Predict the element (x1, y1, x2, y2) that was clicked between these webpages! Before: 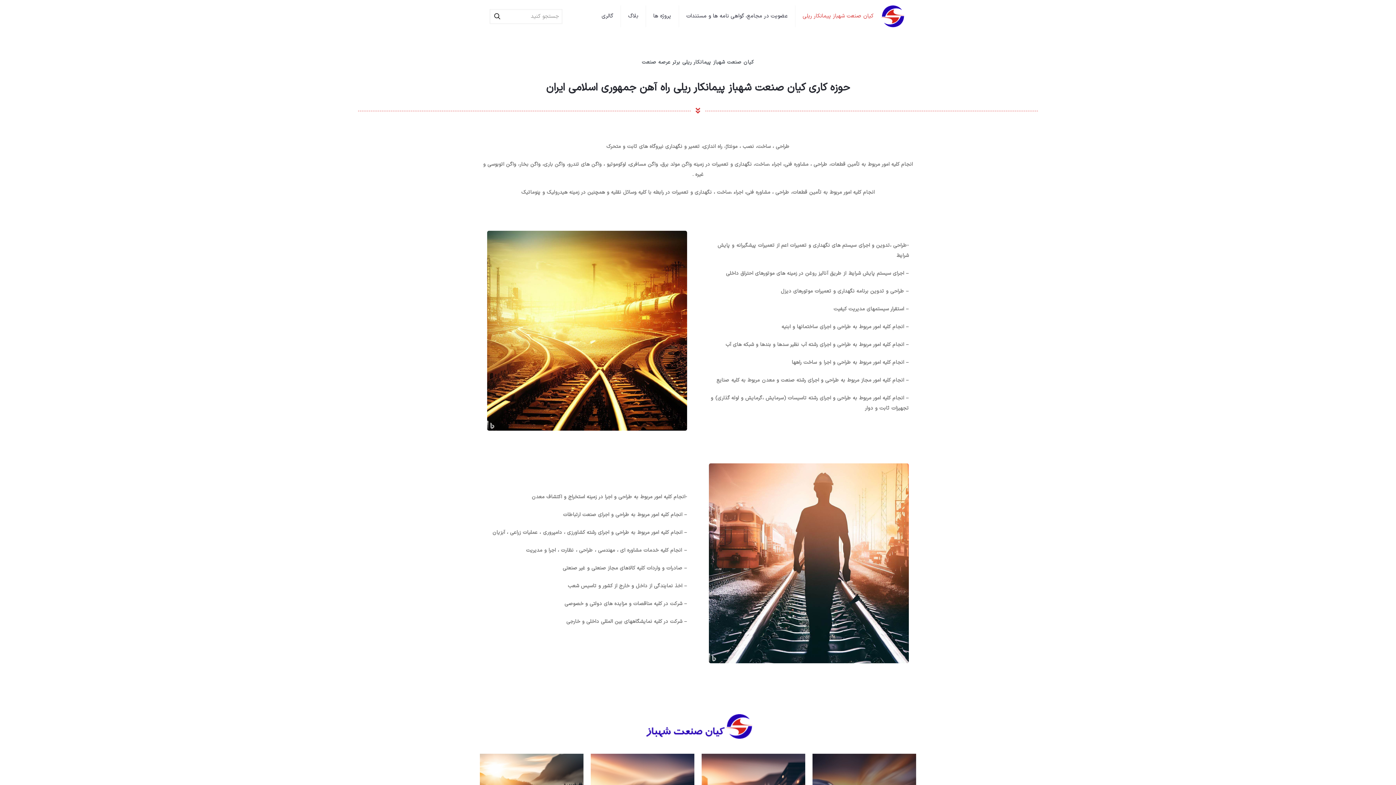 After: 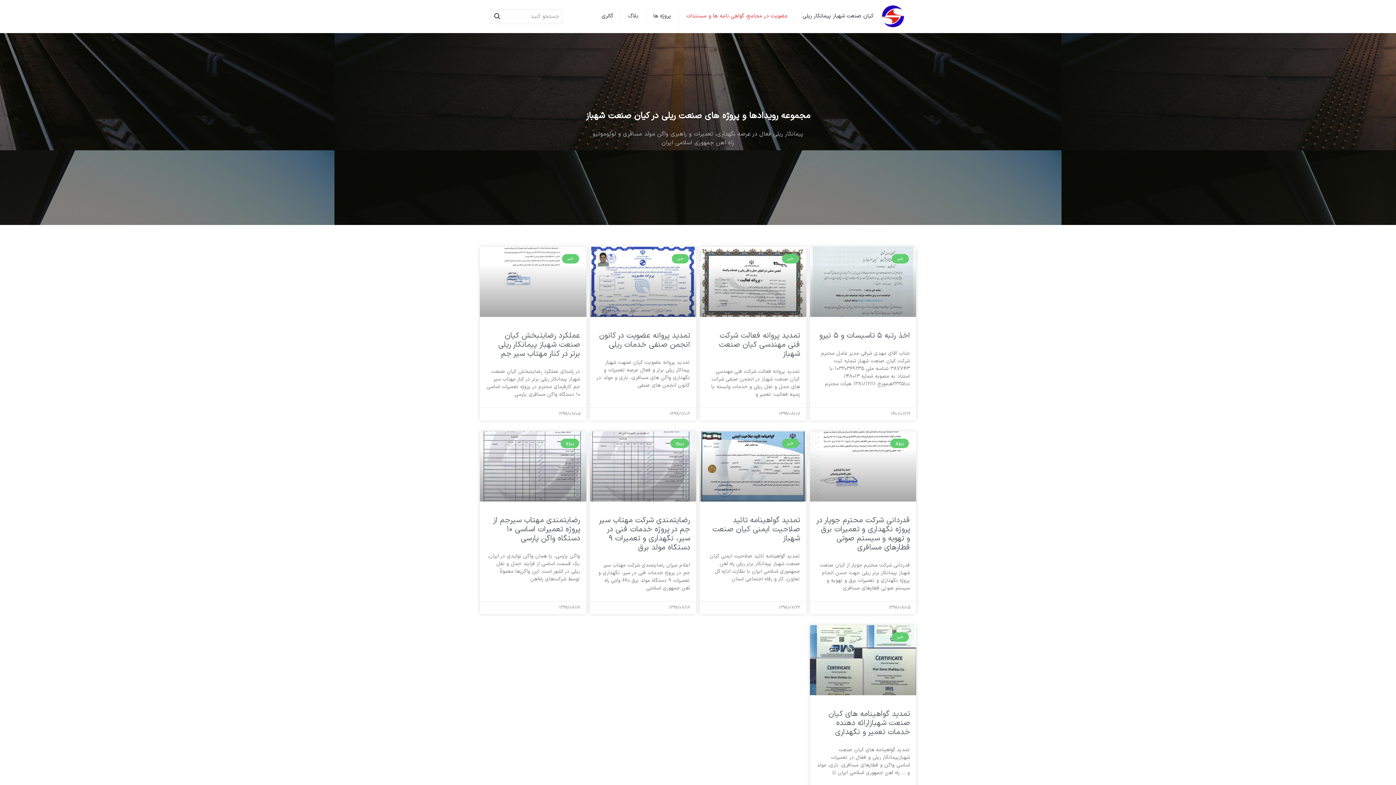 Action: label: عضویت در مجامع، گواهی نامه ها و مستندات bbox: (678, 0, 795, 32)